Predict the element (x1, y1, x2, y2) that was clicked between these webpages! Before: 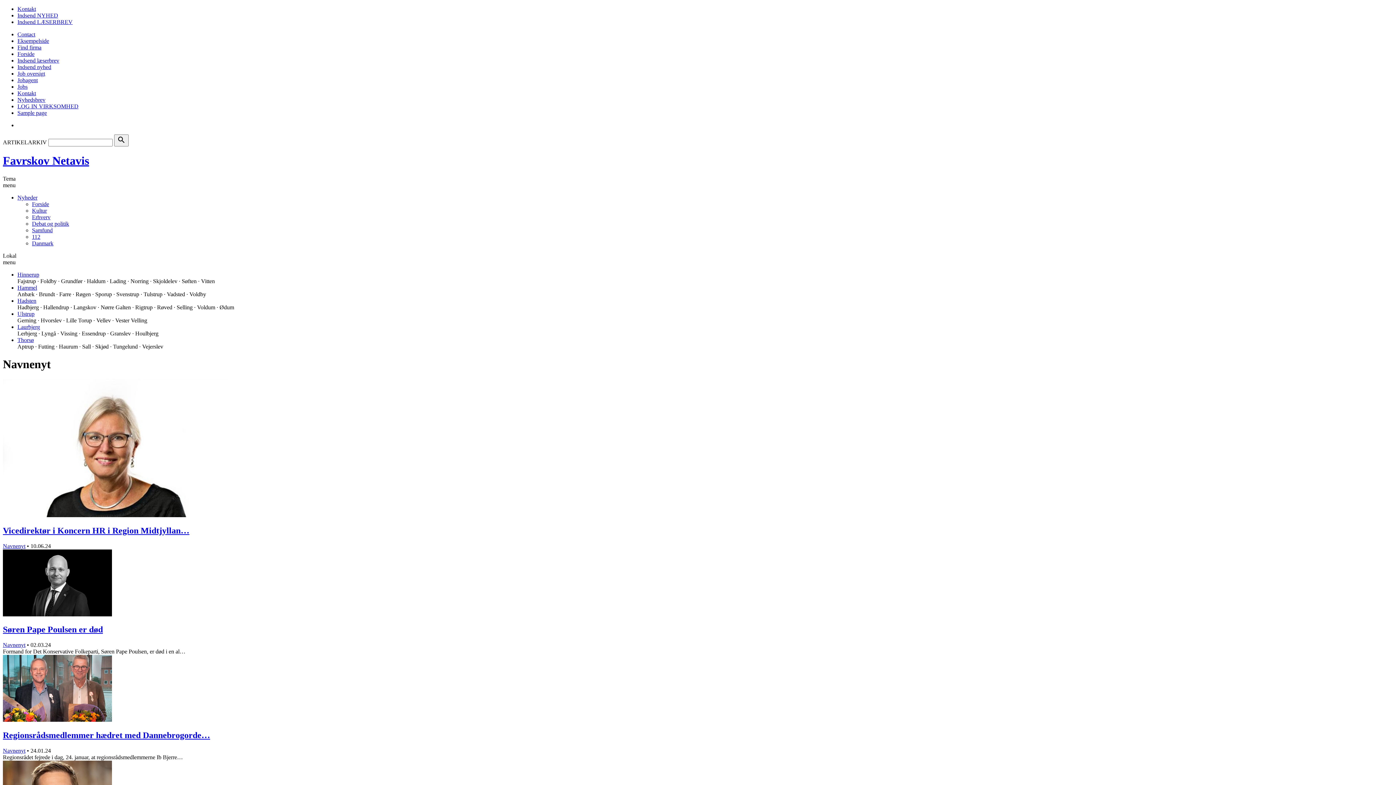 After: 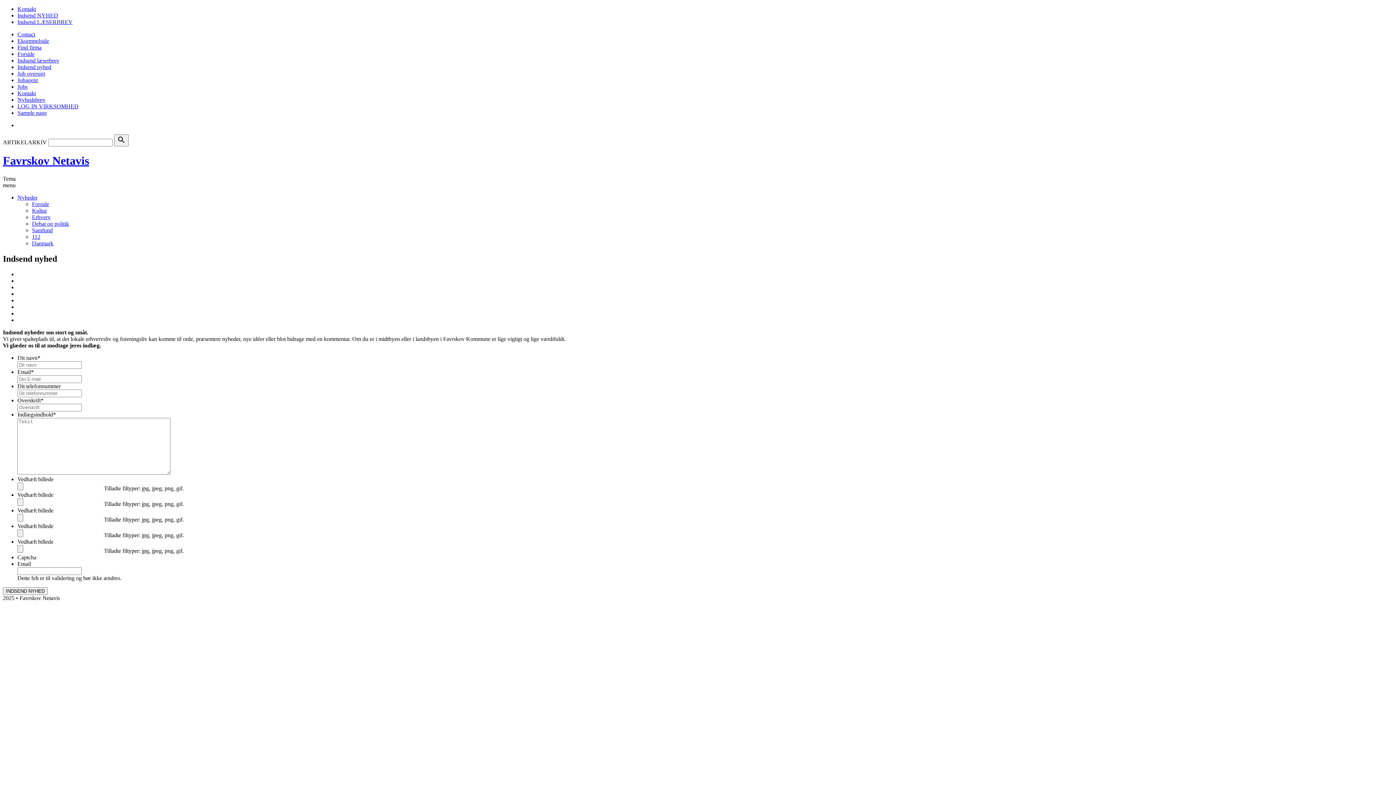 Action: label: Indsend NYHED bbox: (17, 12, 58, 18)